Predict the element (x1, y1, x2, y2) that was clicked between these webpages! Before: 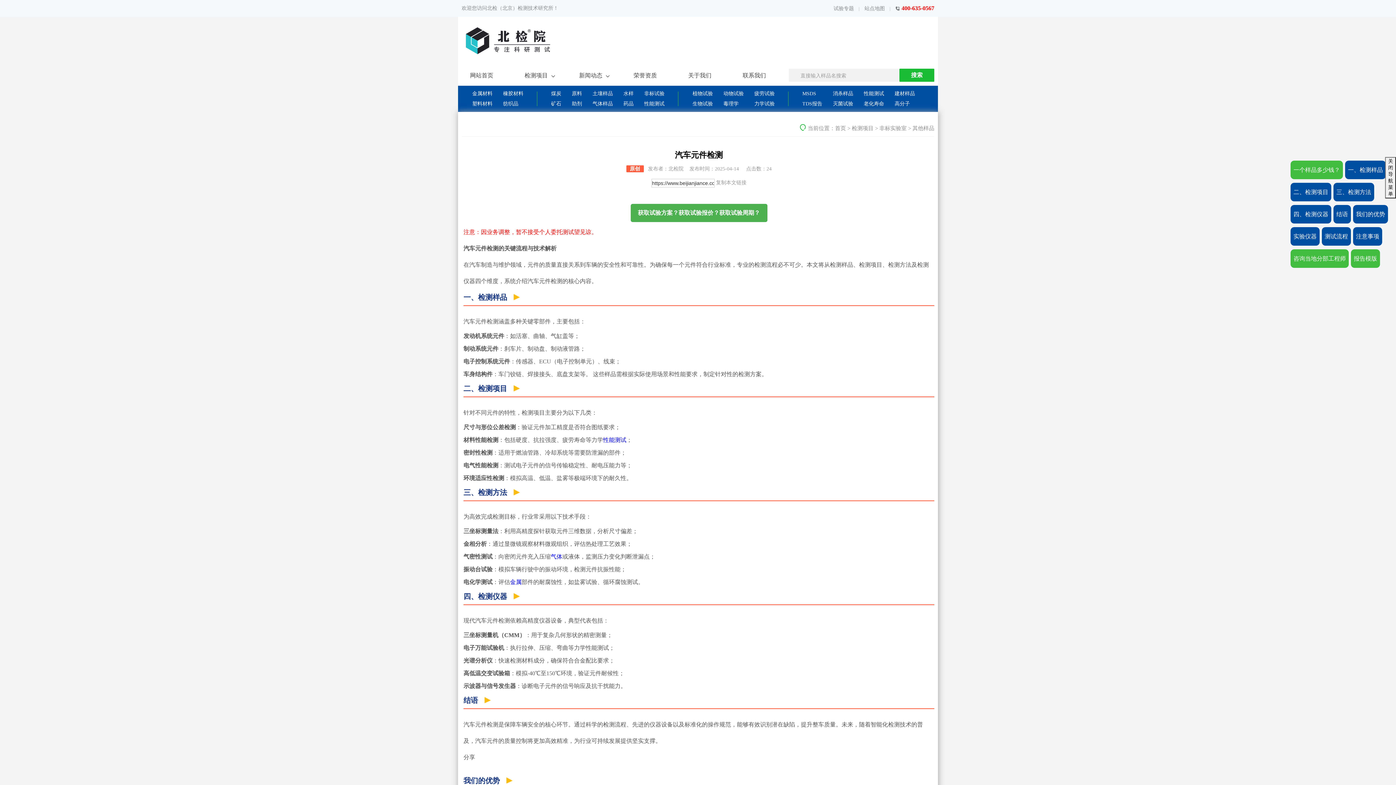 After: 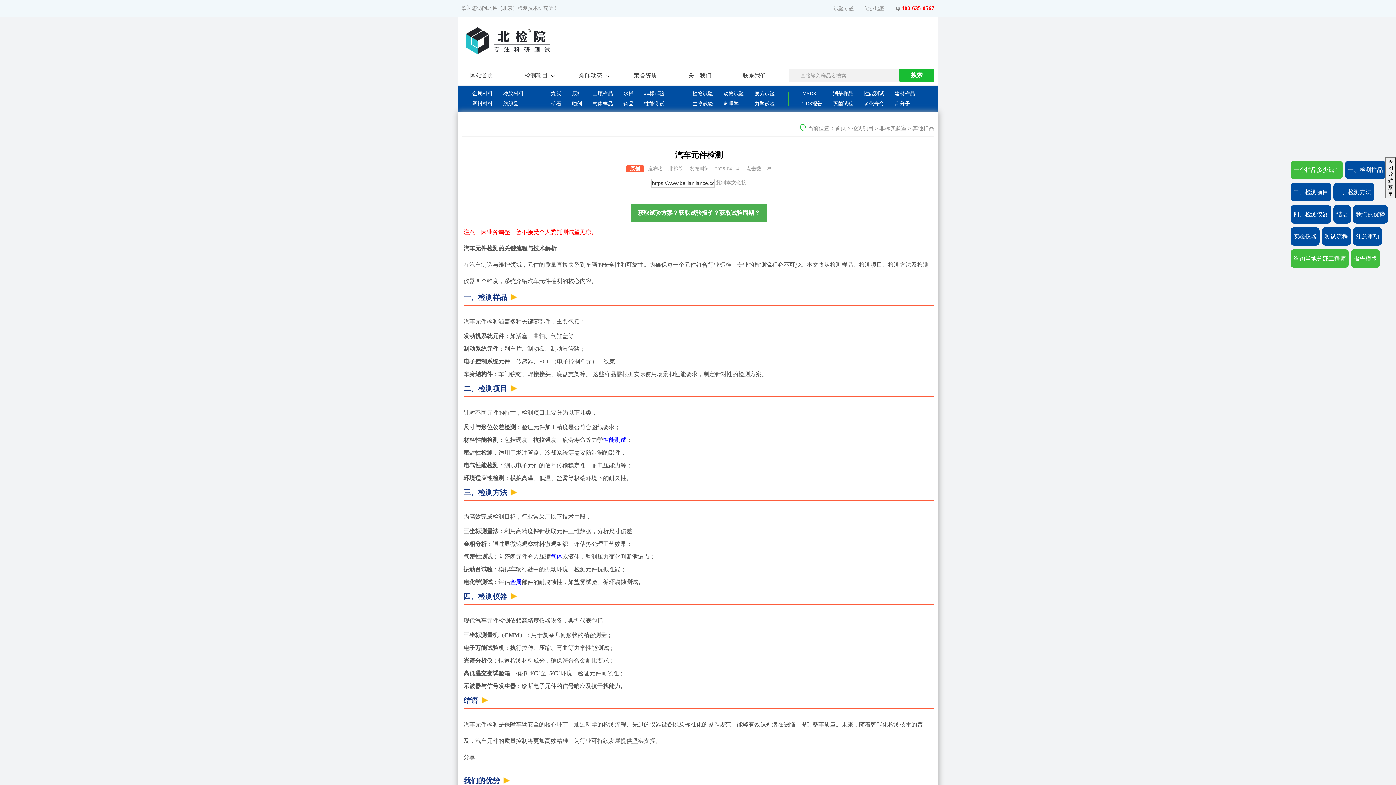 Action: label: 获取试验方案？获取试验报价？获取试验周期？ bbox: (630, 203, 767, 222)